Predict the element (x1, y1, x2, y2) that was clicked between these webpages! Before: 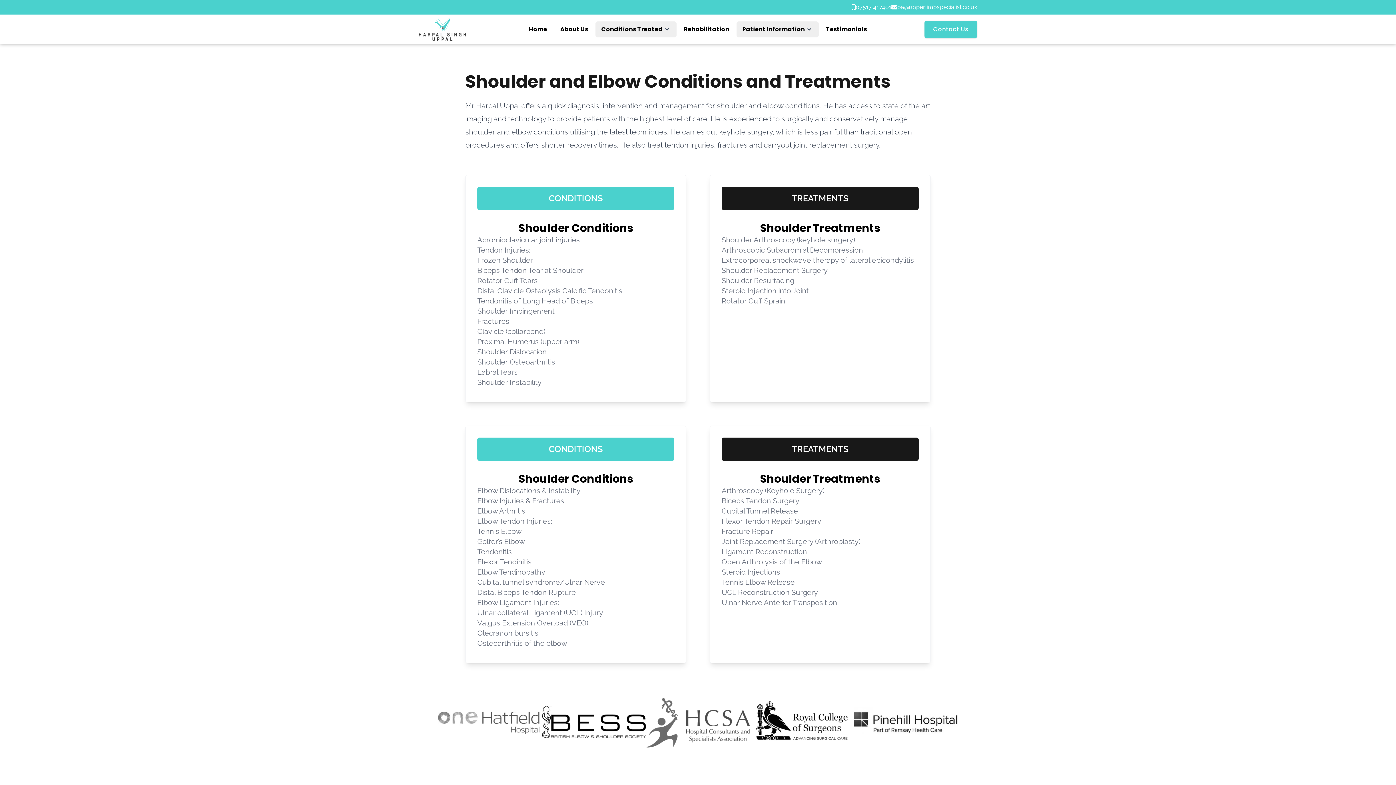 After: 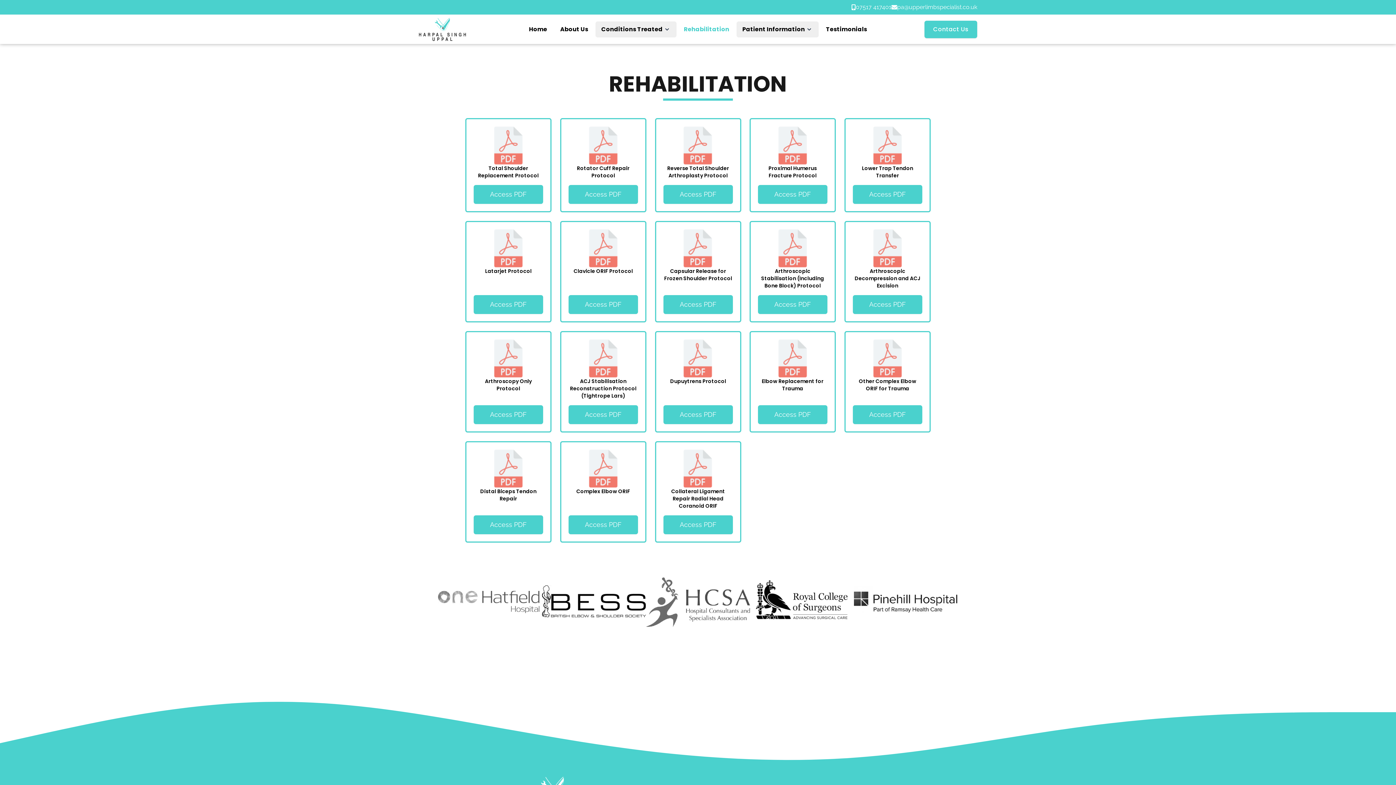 Action: label: Rehabilitation bbox: (678, 21, 735, 37)